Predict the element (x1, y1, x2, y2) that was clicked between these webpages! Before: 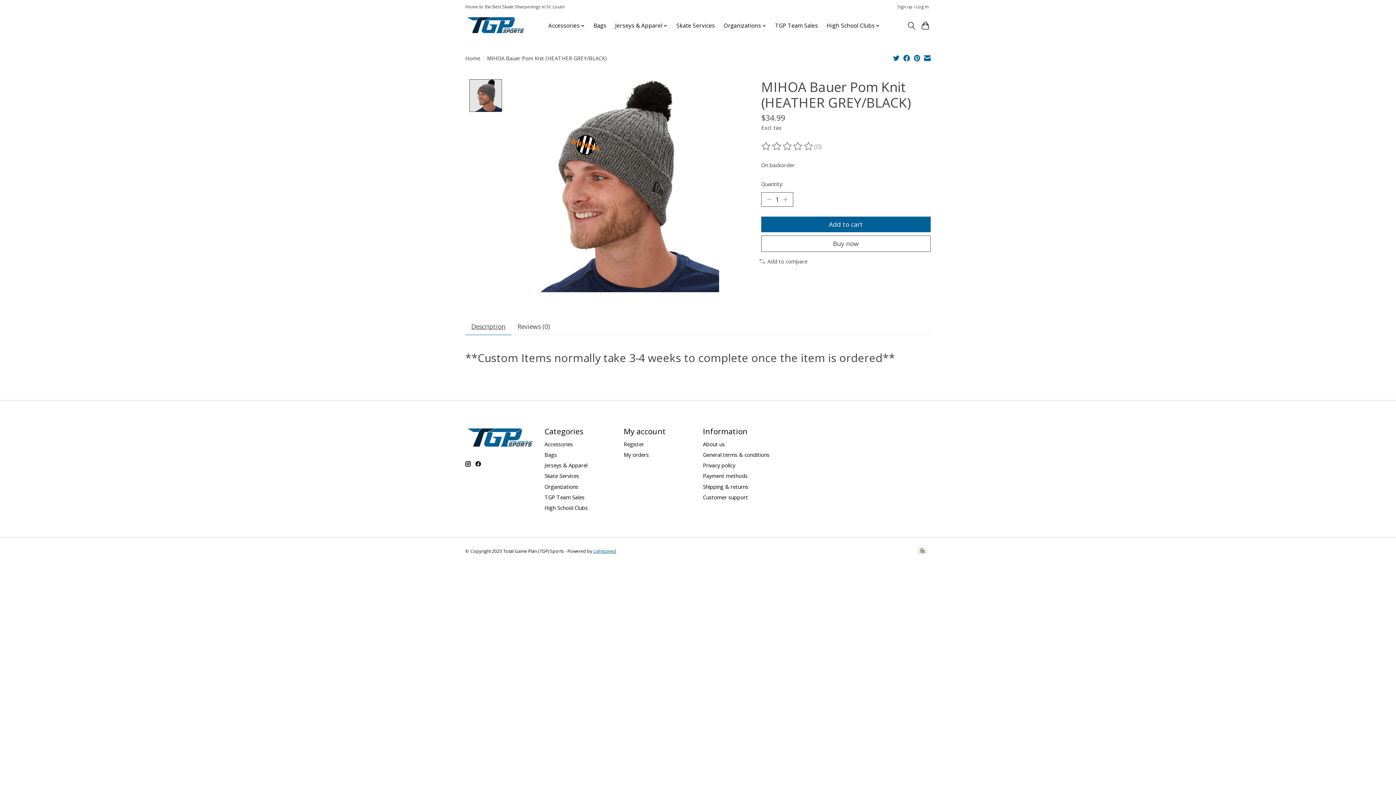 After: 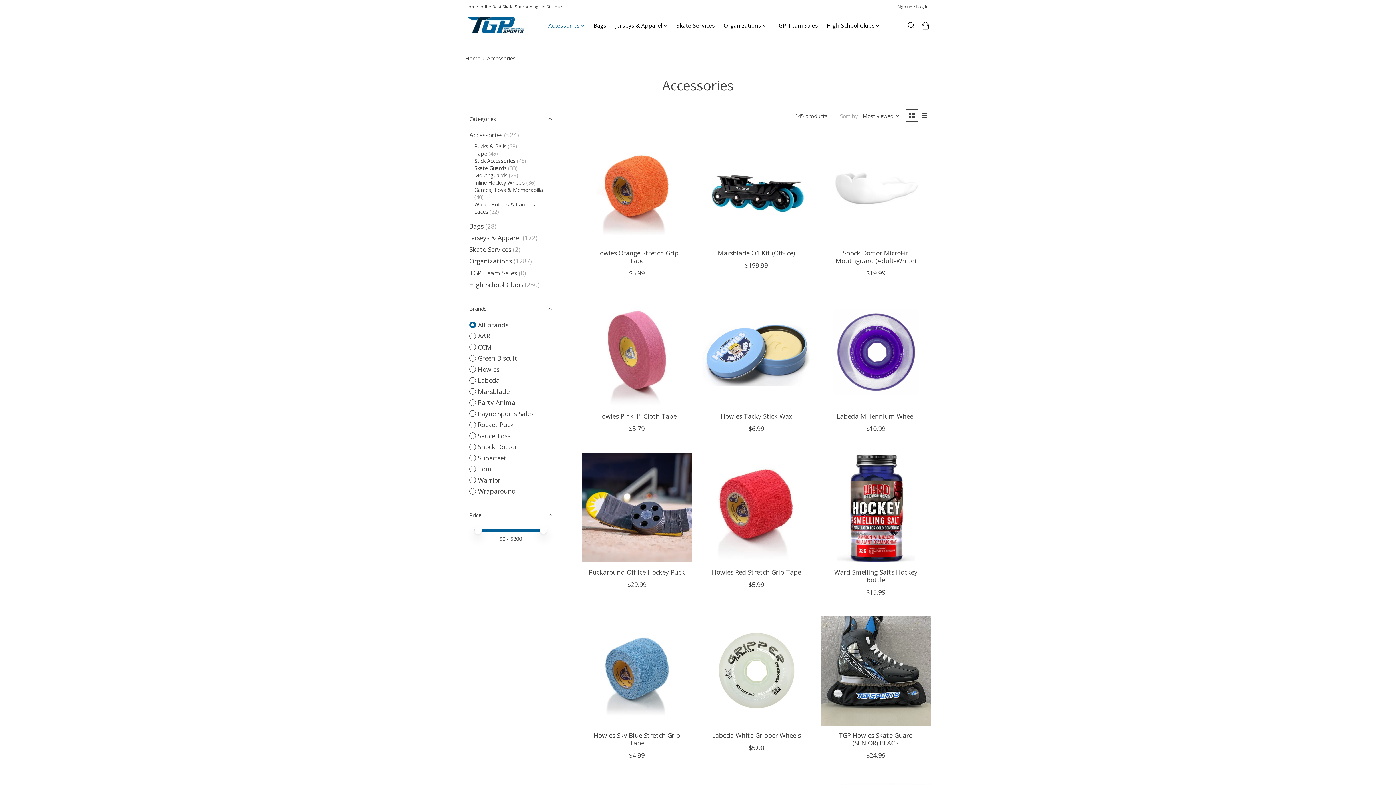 Action: bbox: (544, 440, 573, 447) label: Accessories